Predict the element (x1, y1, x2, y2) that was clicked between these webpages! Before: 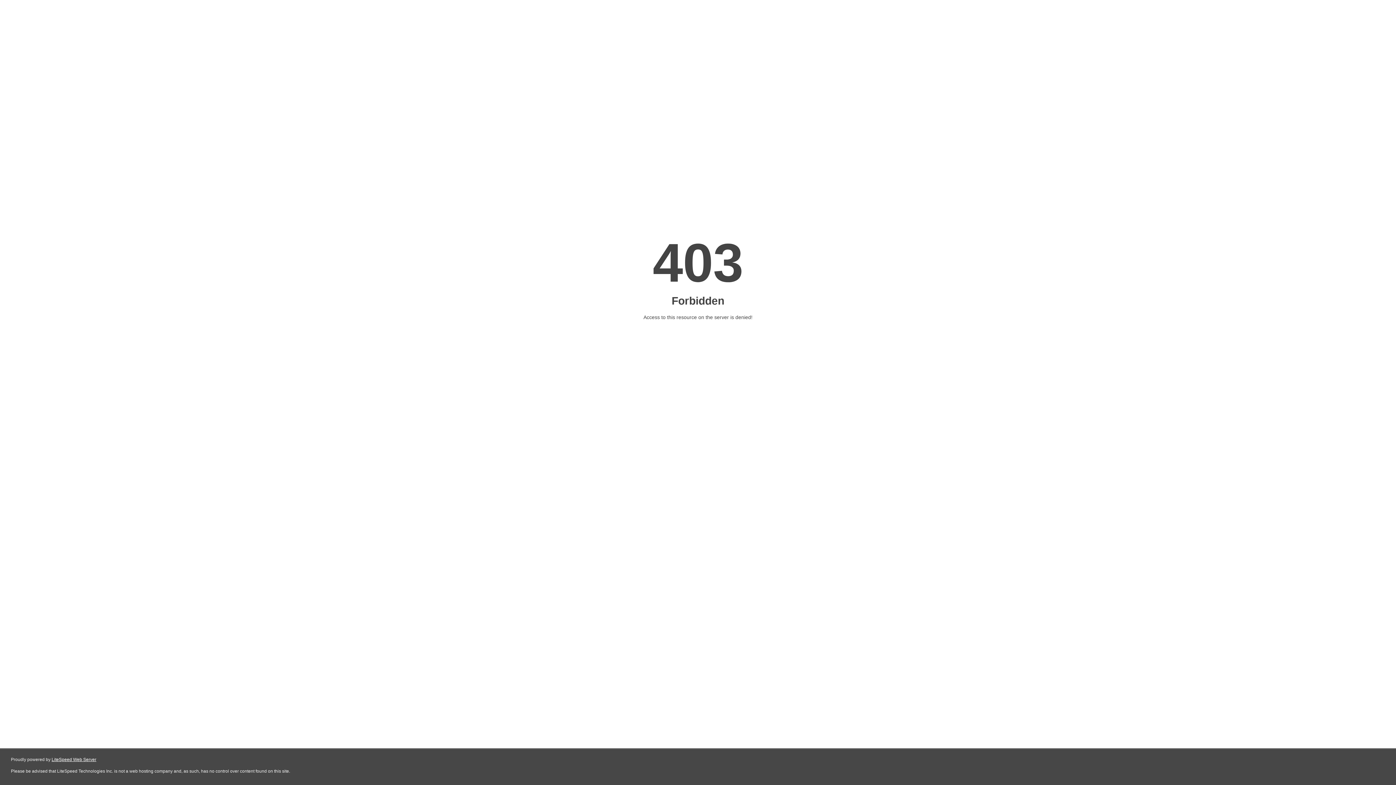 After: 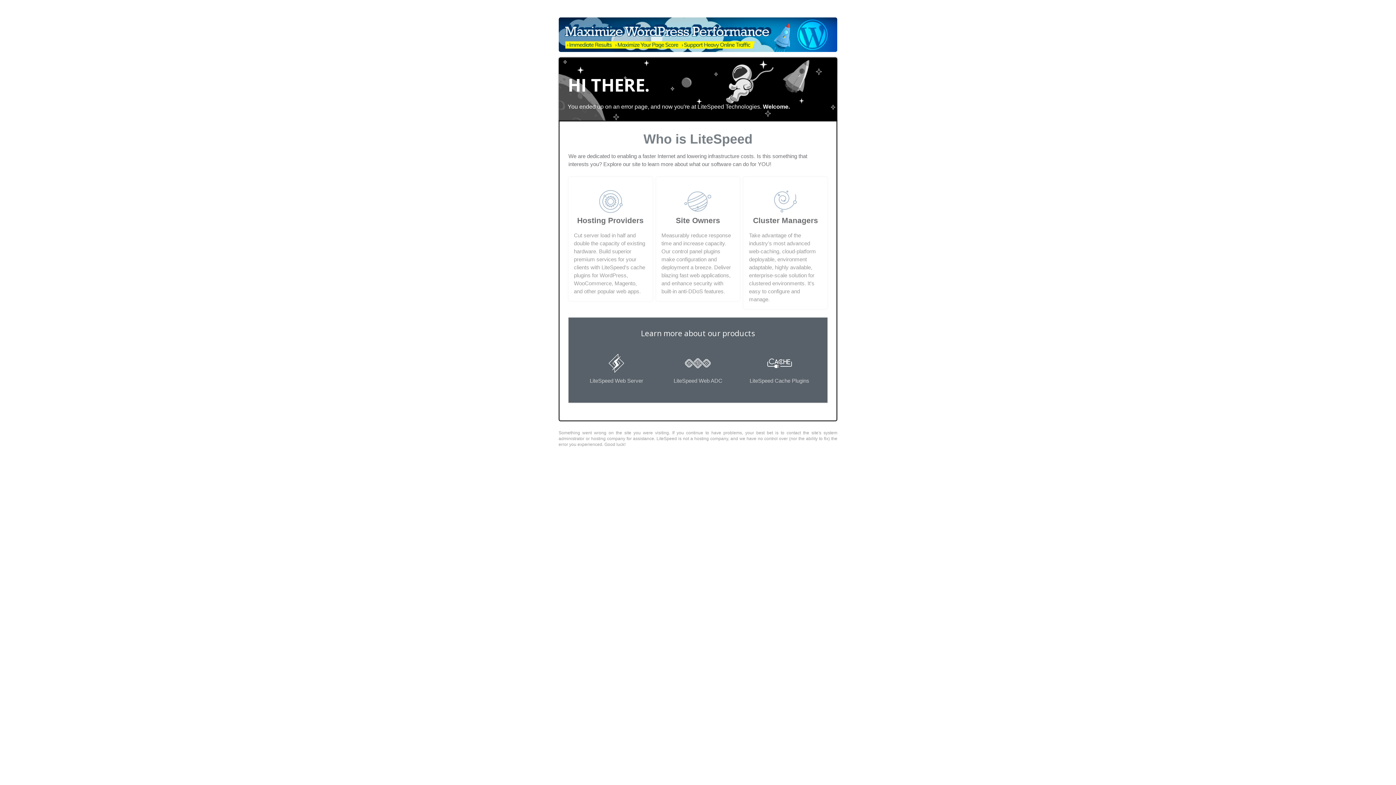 Action: bbox: (51, 757, 96, 762) label: LiteSpeed Web Server